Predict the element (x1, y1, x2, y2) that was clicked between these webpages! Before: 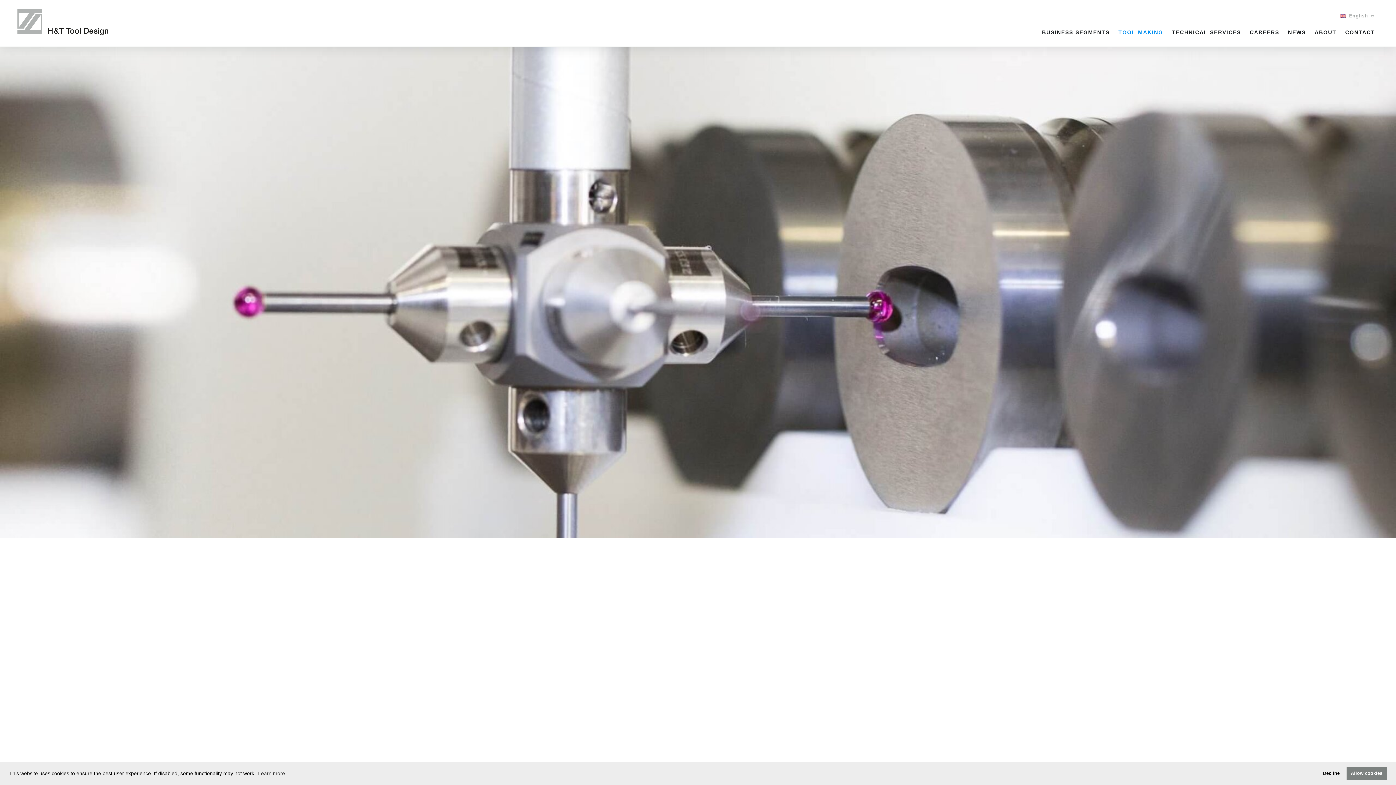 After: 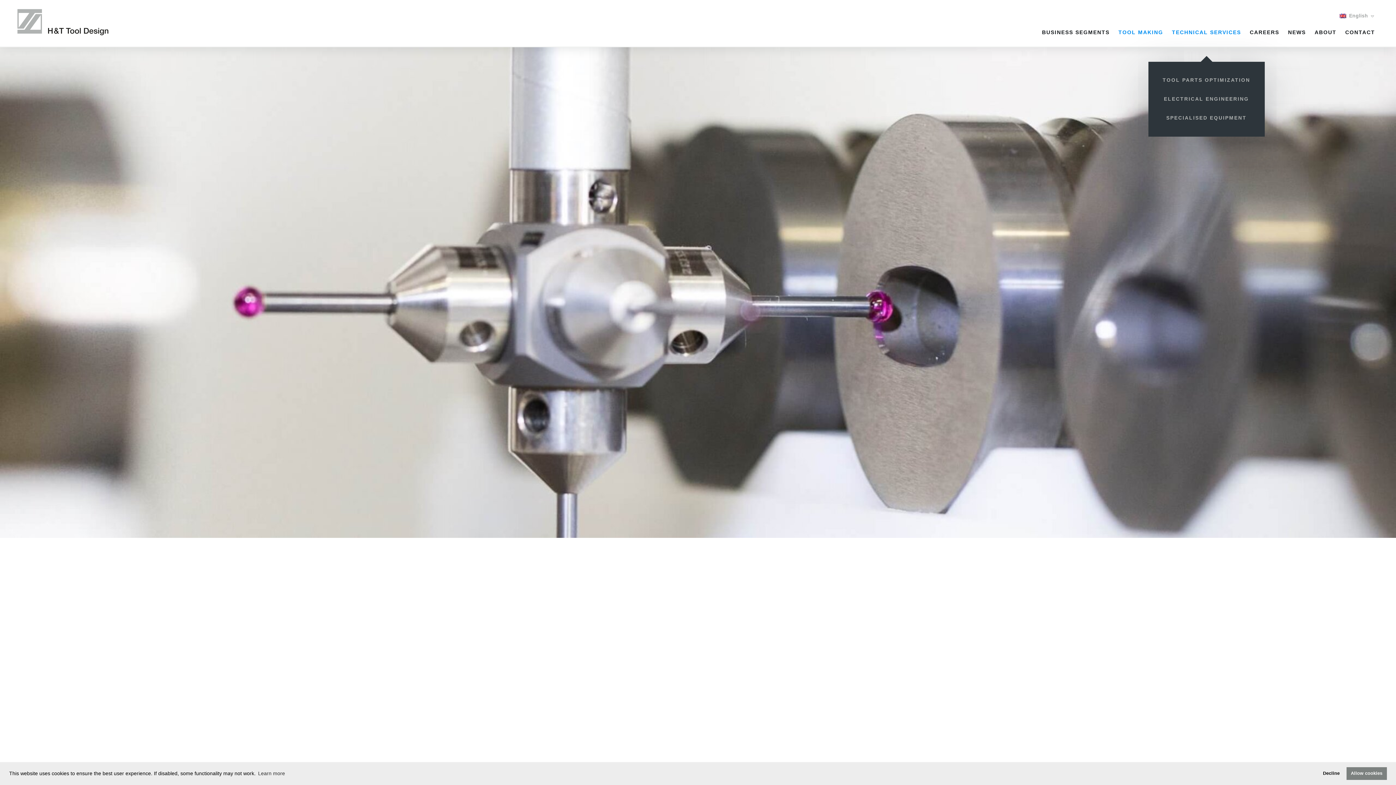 Action: label: TECHNICAL SERVICES bbox: (1168, 26, 1244, 38)